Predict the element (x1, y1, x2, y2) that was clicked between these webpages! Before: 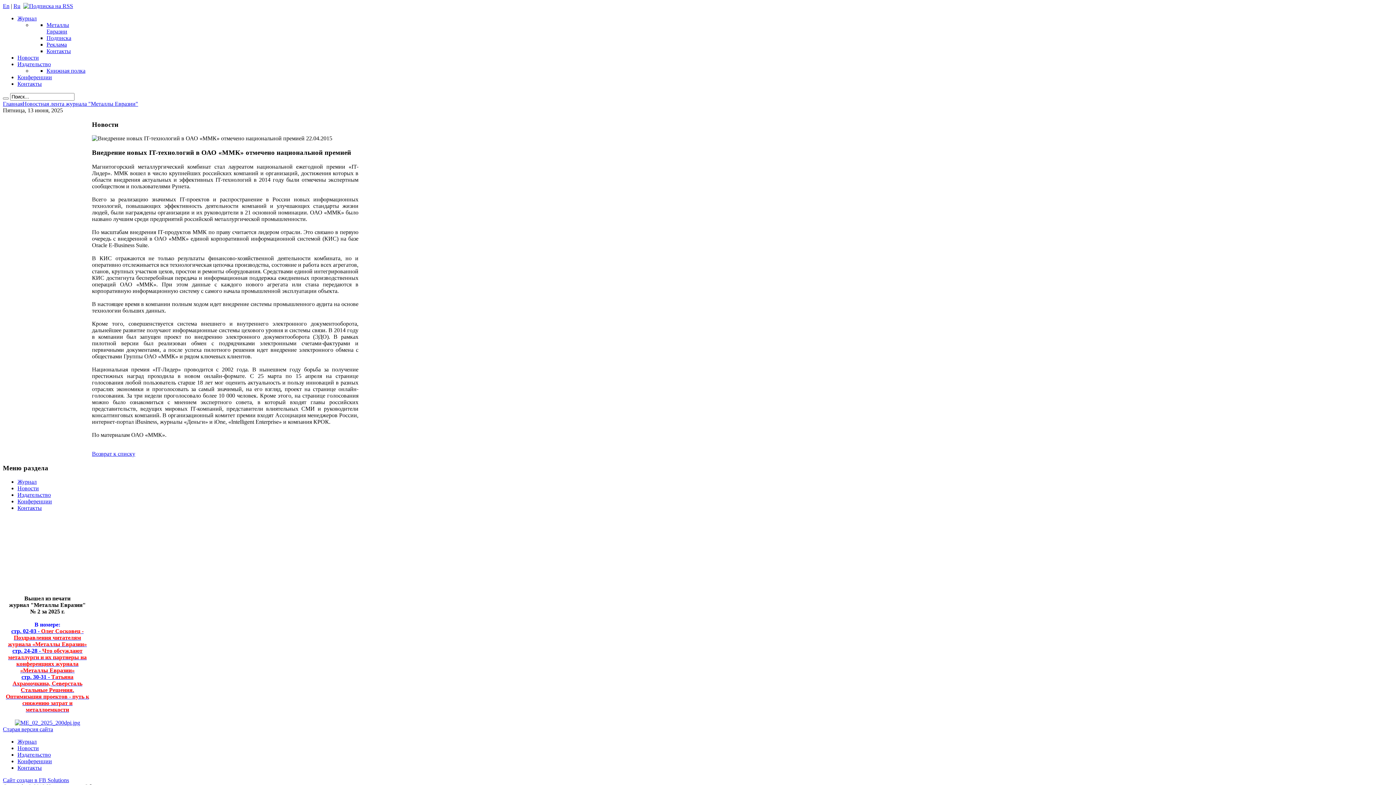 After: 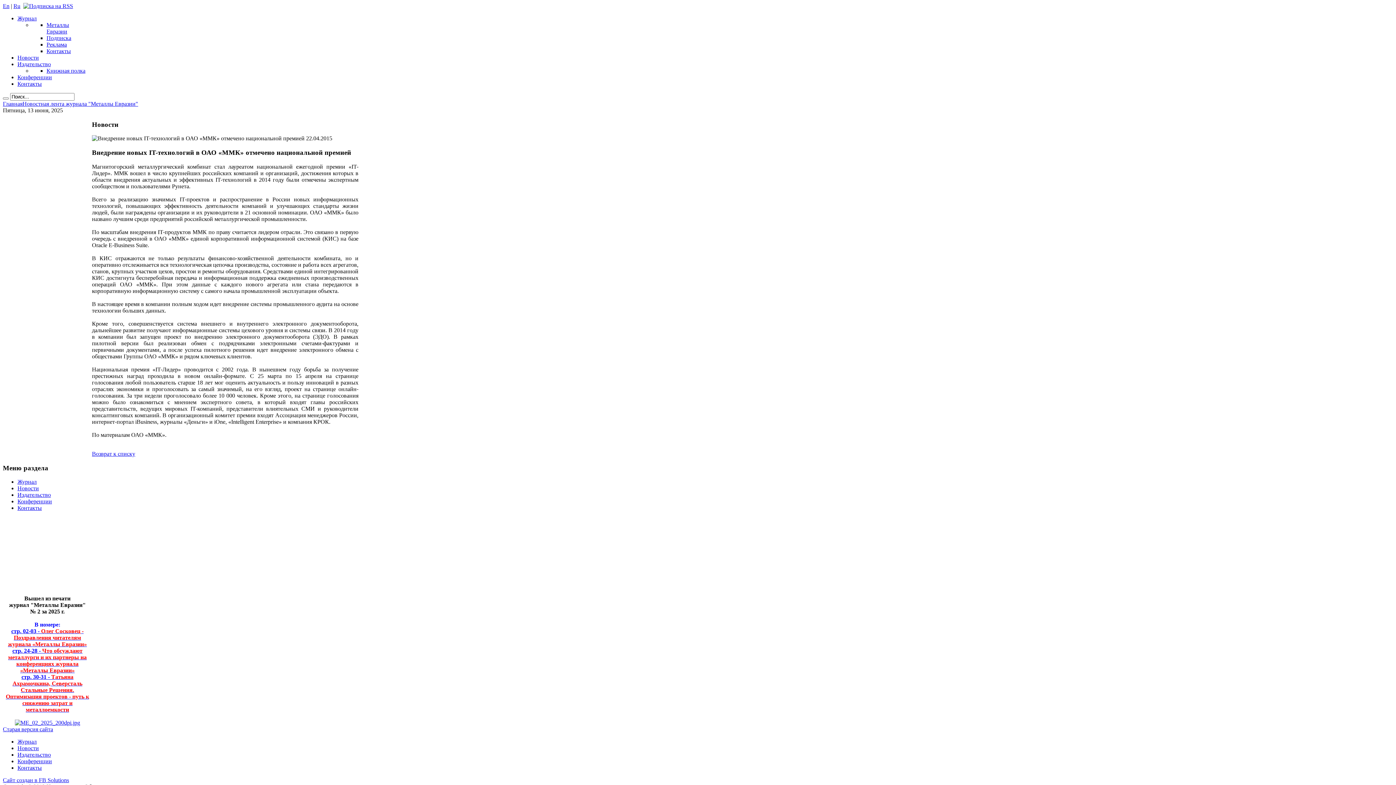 Action: label: стр. 24-28 - Что обсуждают металлурги и их партнеры на конференциях журнала «Металлы Евразии» bbox: (8, 648, 86, 673)